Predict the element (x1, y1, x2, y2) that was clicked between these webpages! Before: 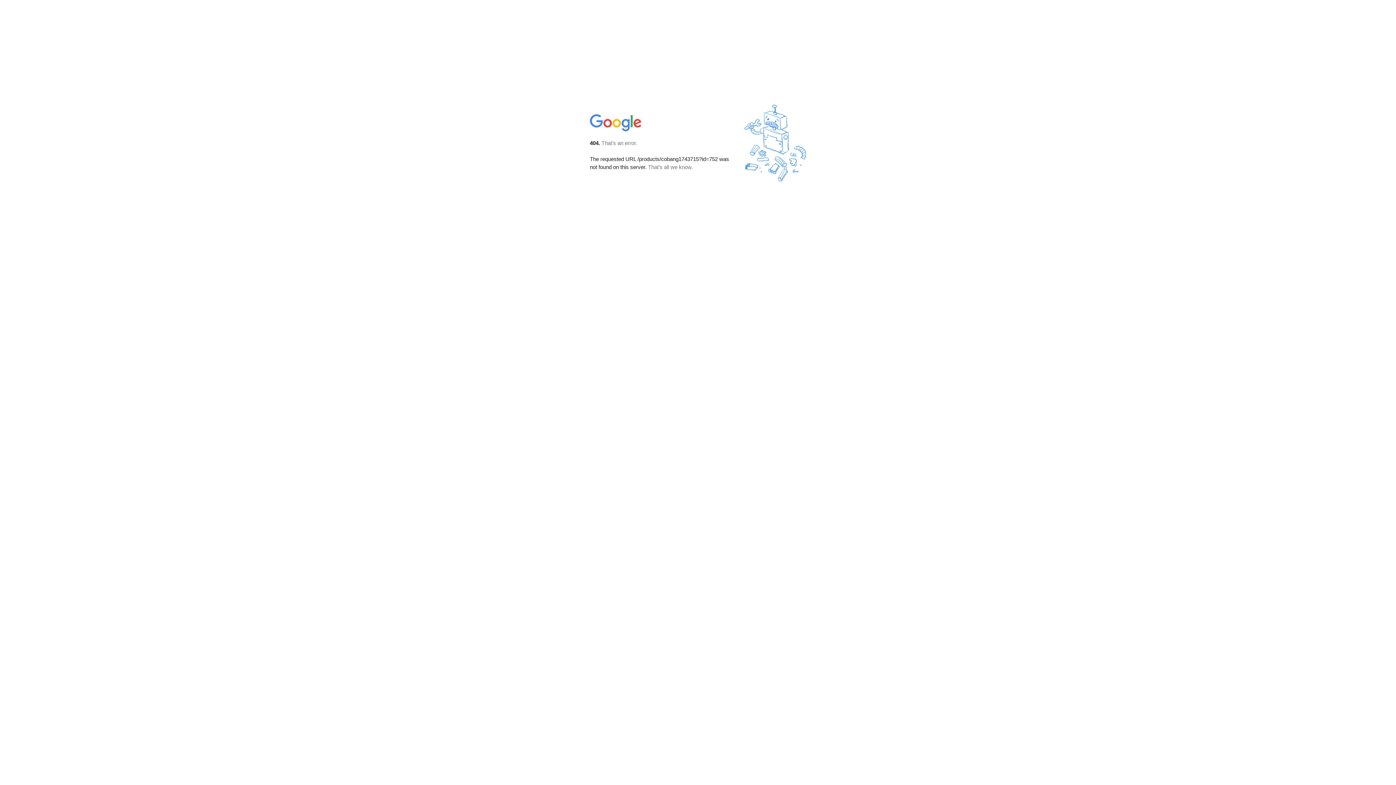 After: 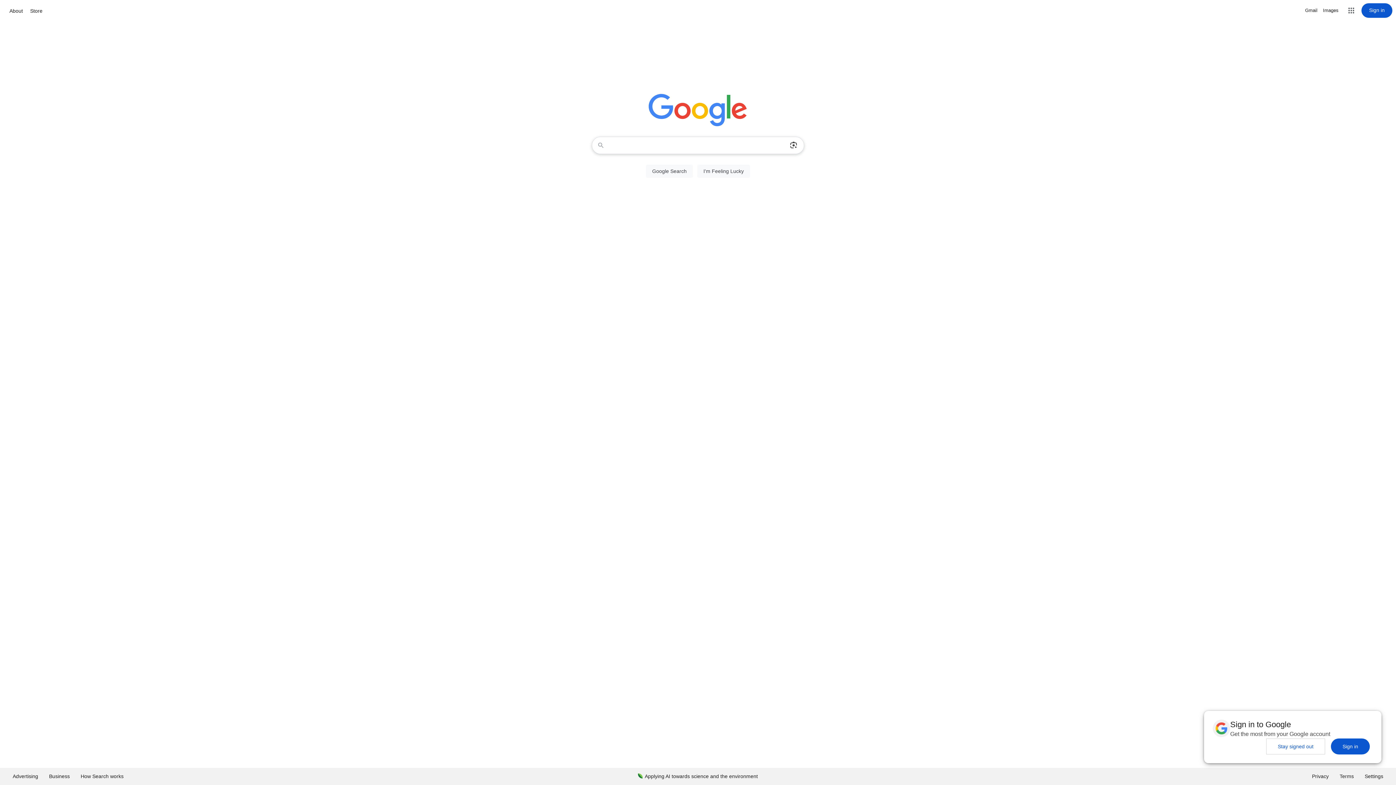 Action: bbox: (590, 127, 642, 134)